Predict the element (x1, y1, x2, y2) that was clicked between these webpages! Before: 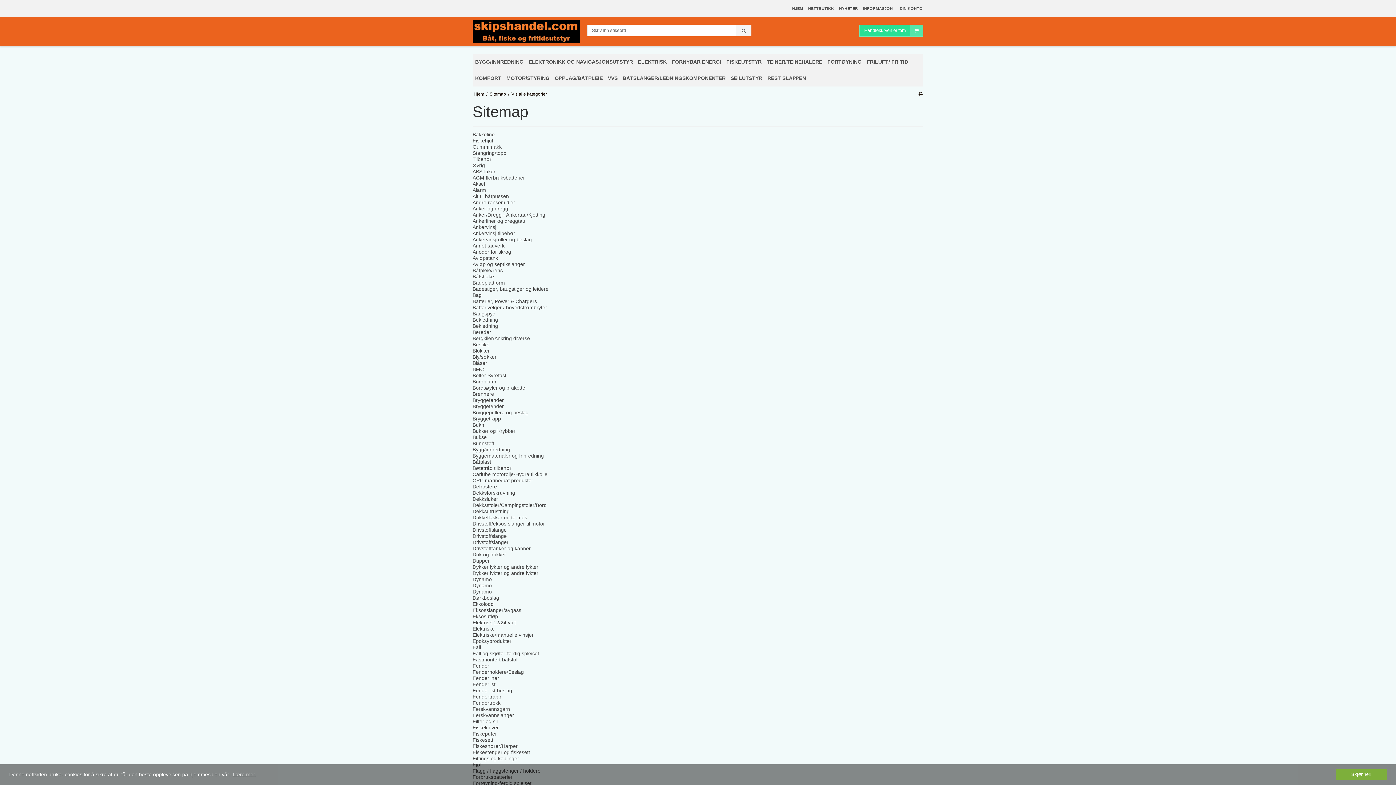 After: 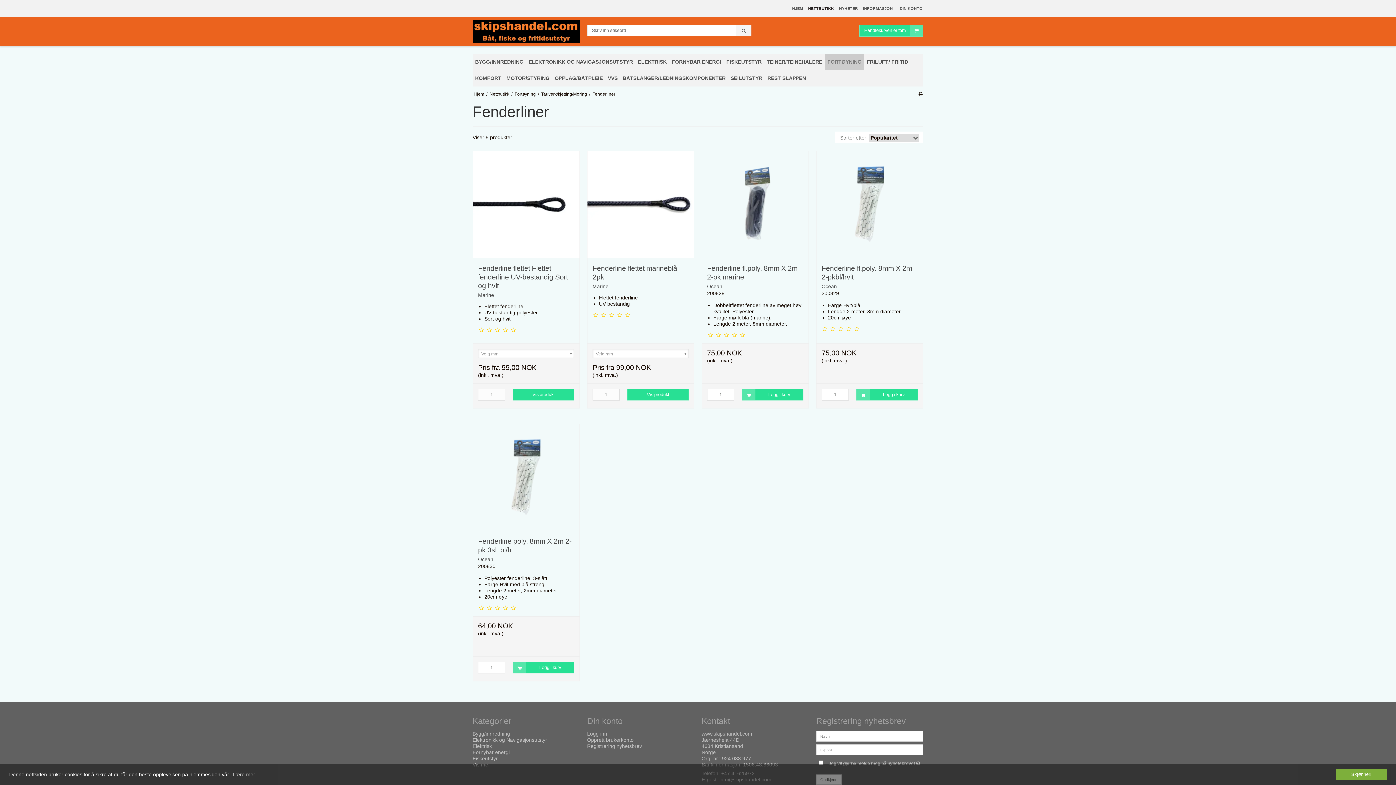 Action: label: Fenderliner bbox: (472, 675, 499, 681)